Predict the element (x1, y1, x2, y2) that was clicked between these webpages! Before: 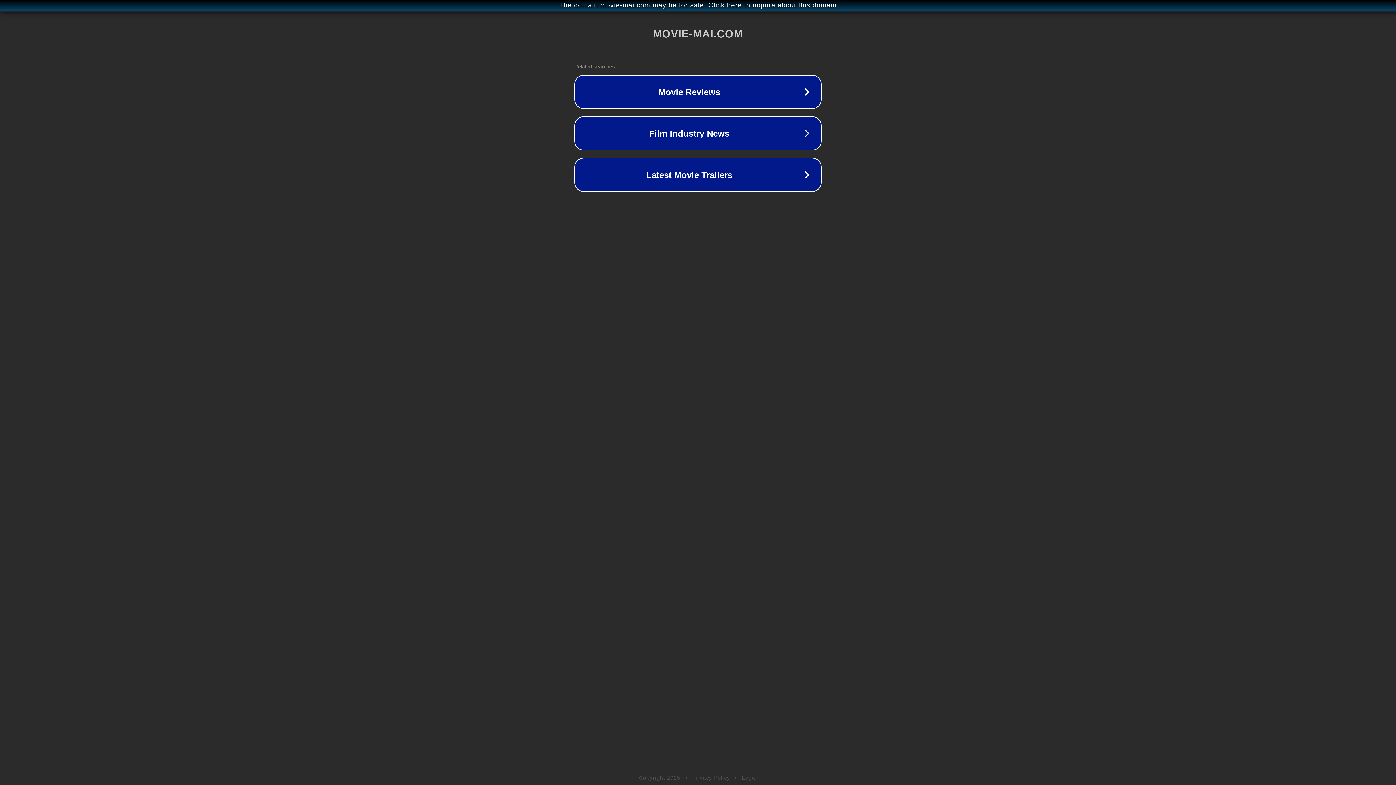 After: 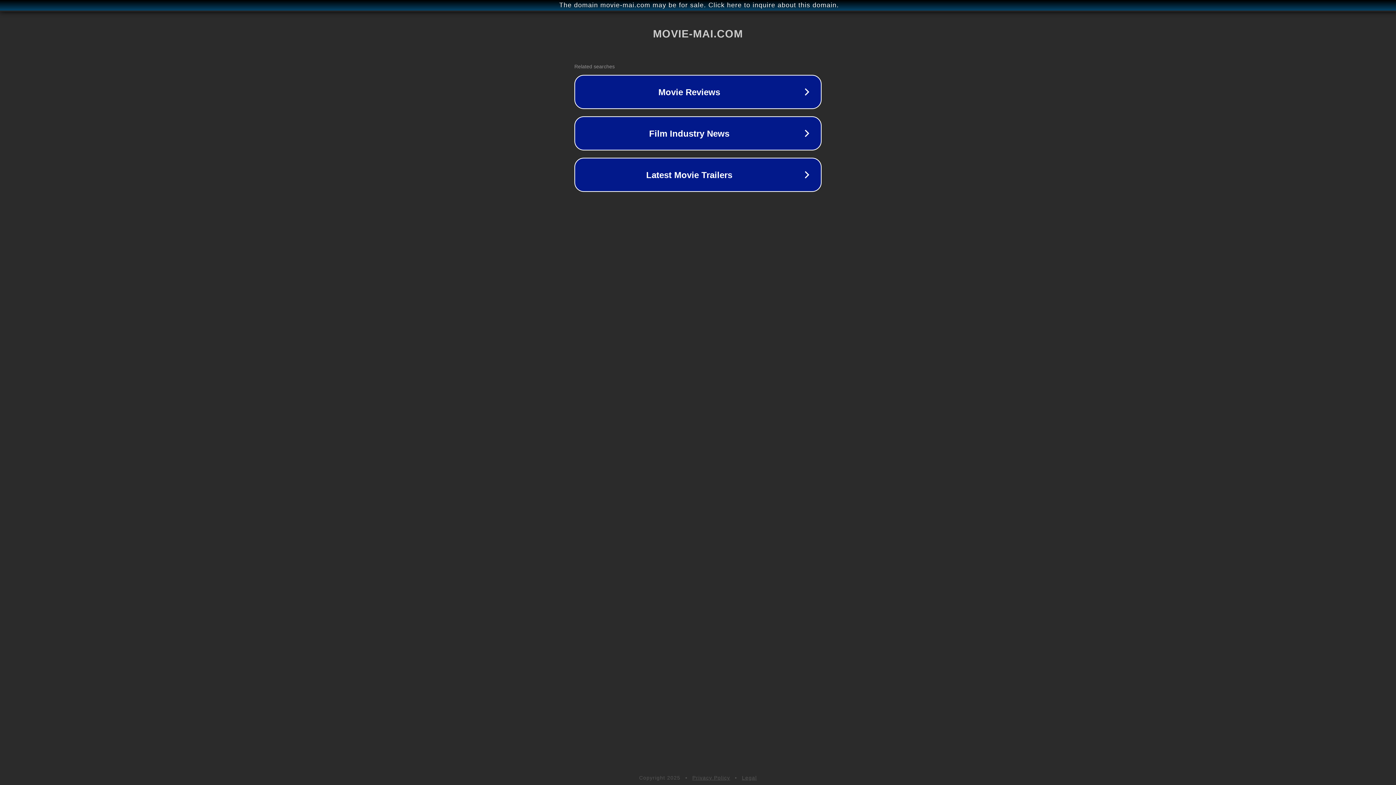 Action: bbox: (692, 775, 730, 781) label: Privacy Policy